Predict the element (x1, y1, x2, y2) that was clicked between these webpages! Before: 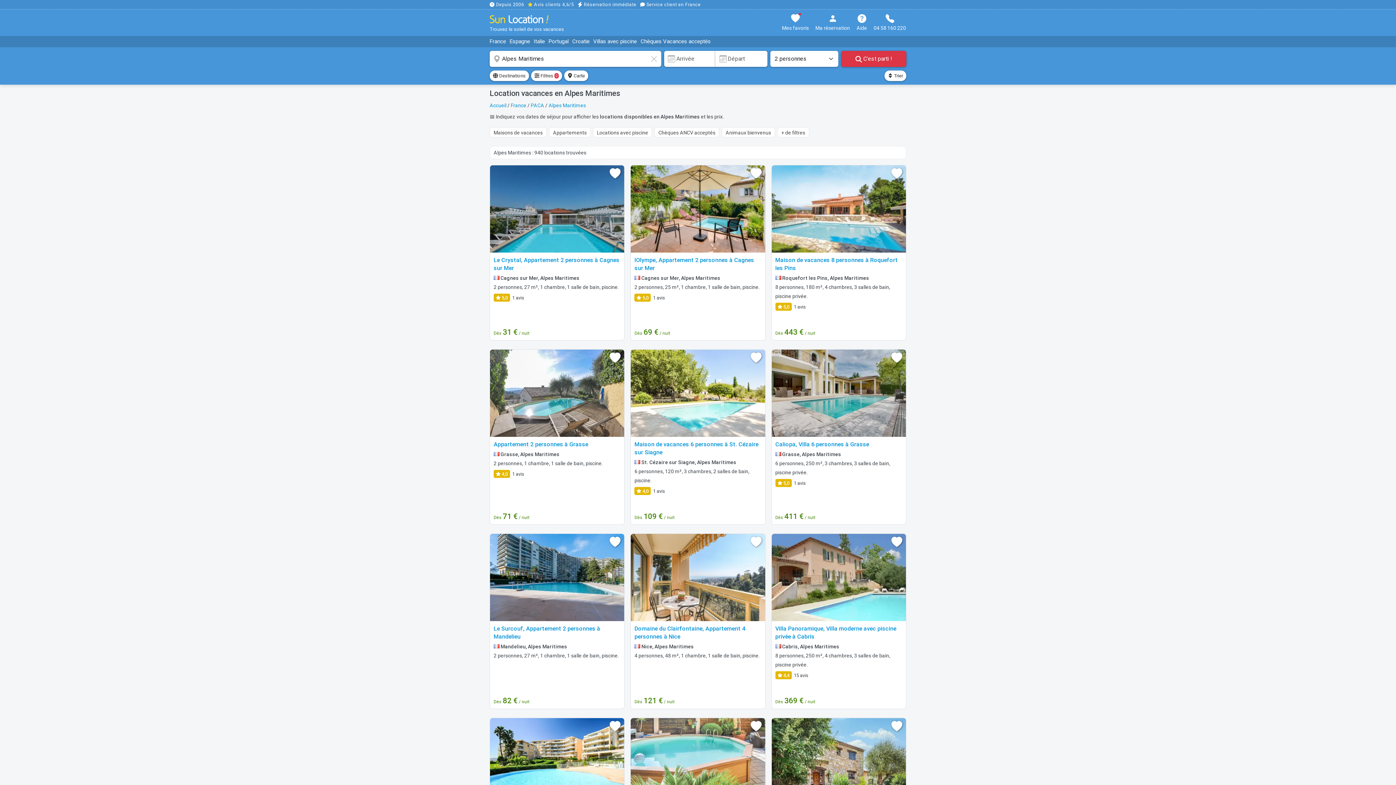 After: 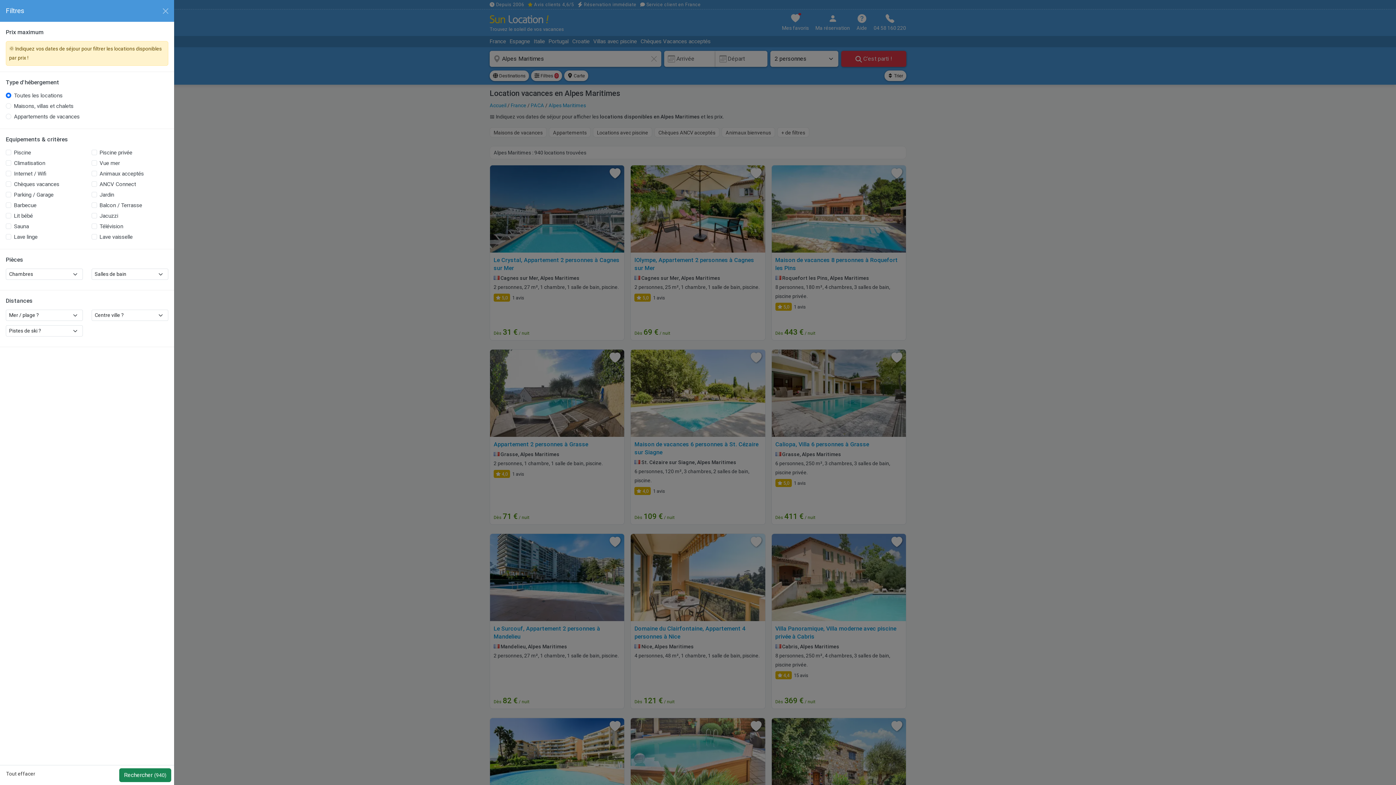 Action: bbox: (531, 70, 562, 81) label:  Filtres 0